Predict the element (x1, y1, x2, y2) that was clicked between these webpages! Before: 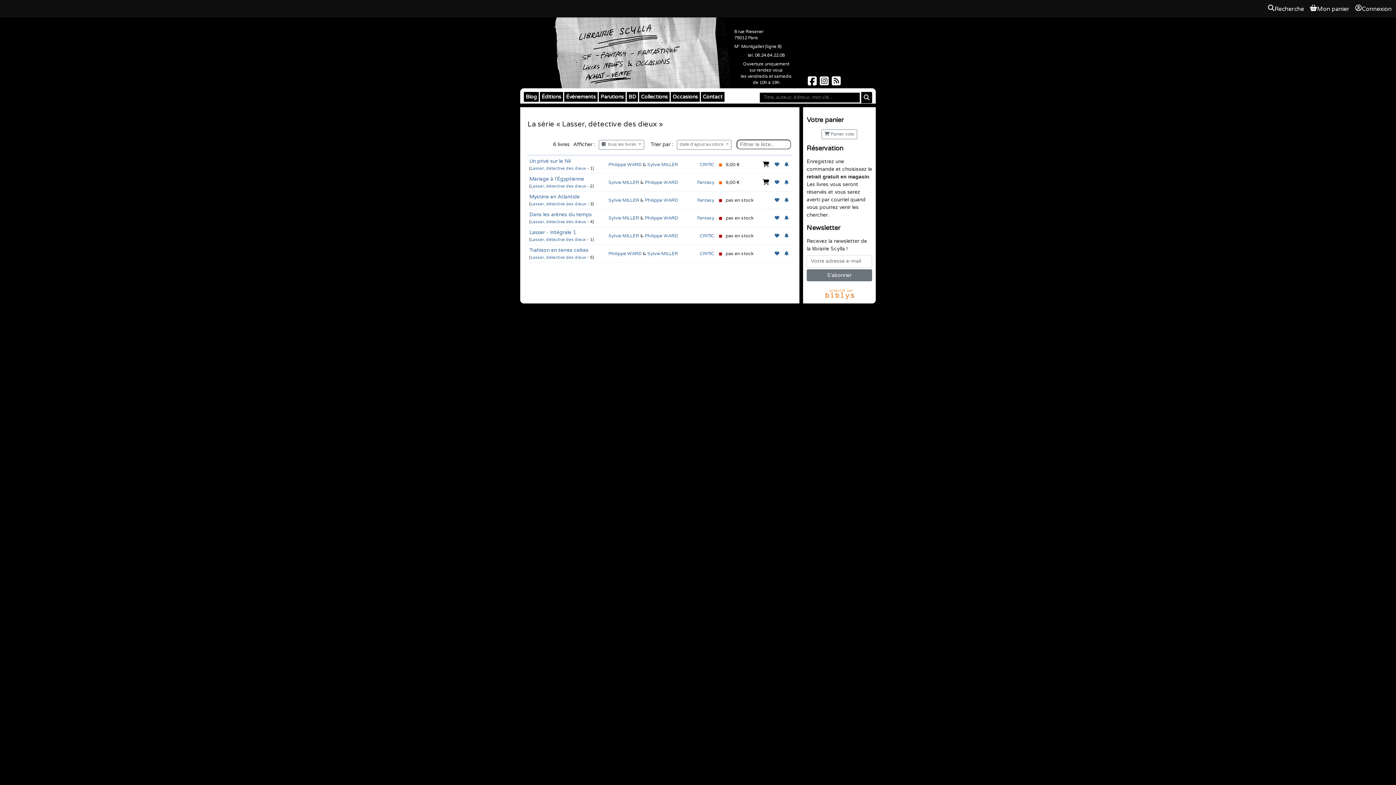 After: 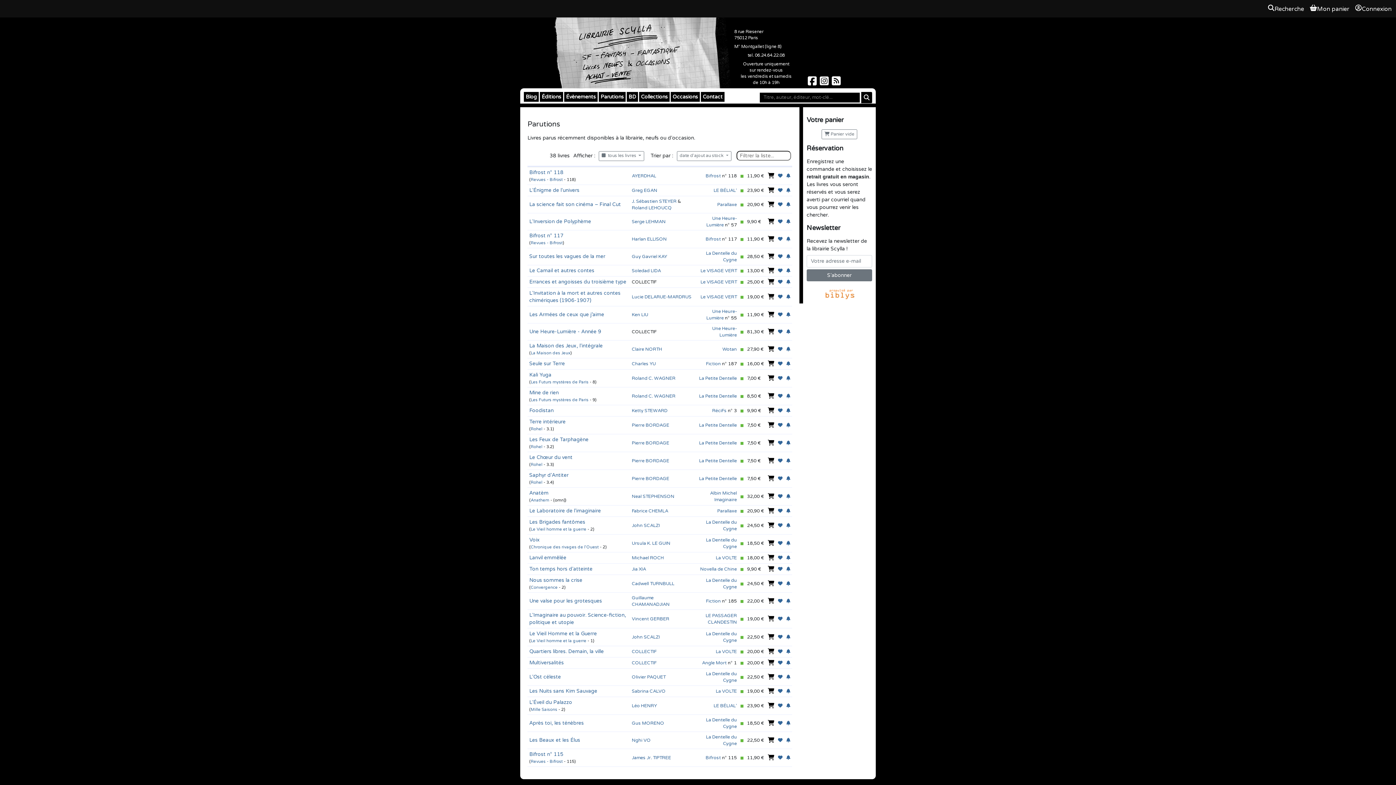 Action: bbox: (598, 92, 625, 101) label: Parutions